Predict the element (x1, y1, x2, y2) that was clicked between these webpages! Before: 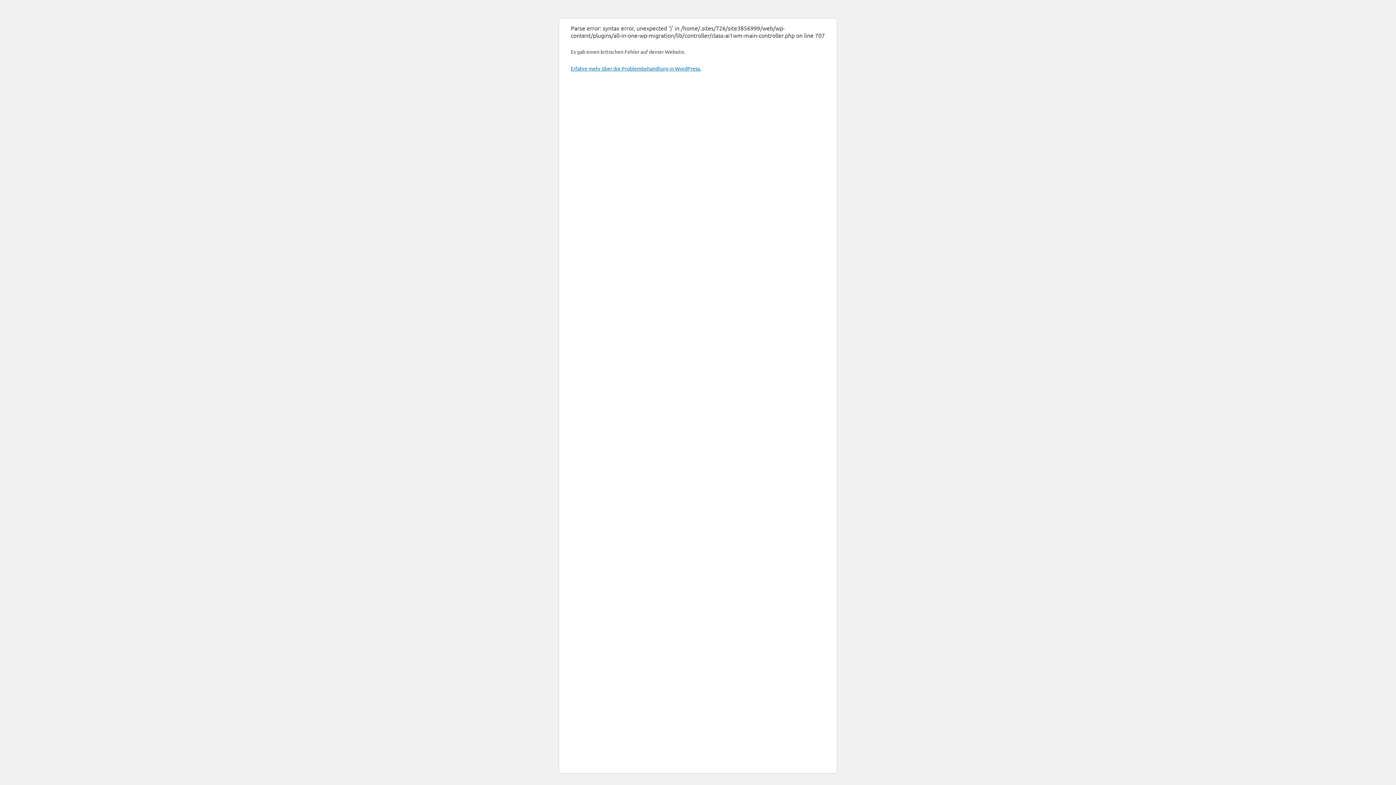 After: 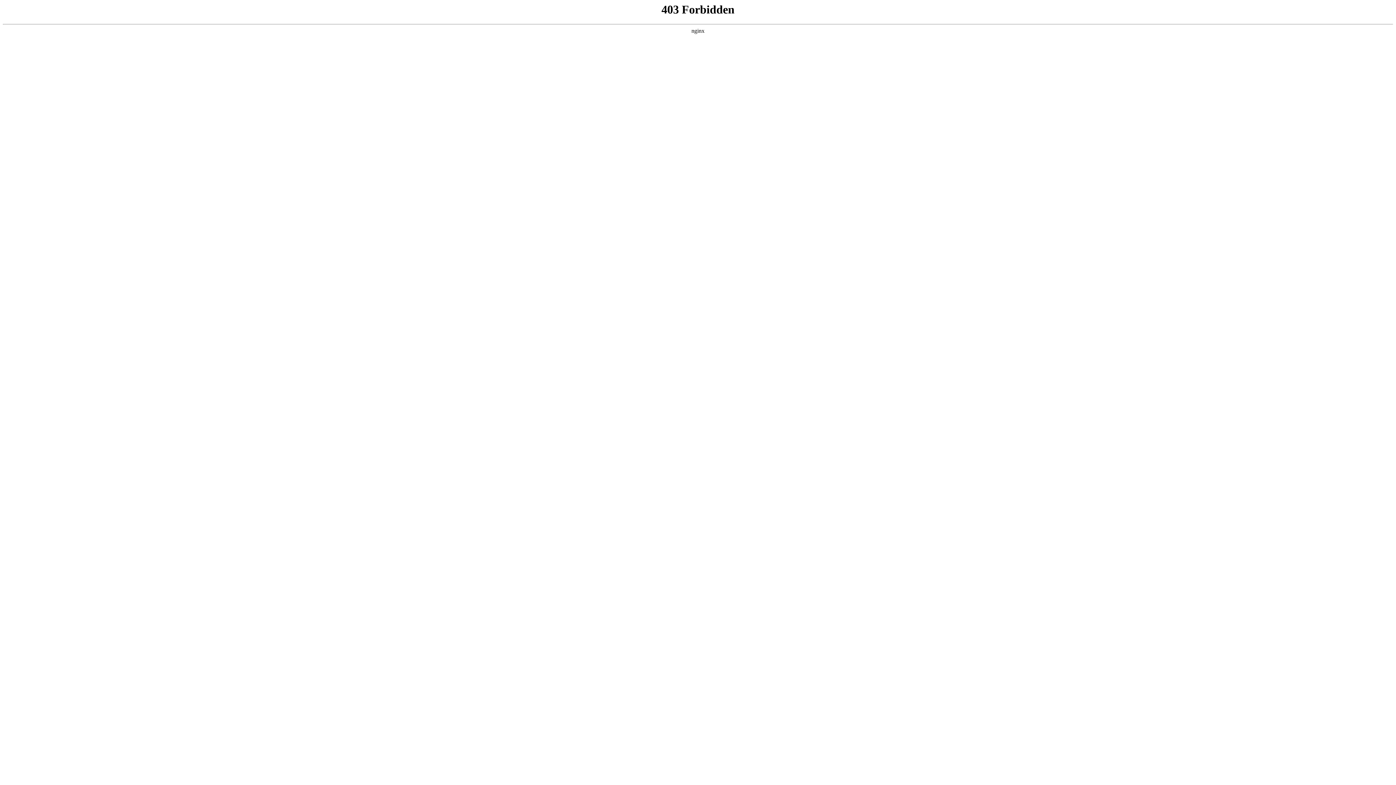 Action: label: Erfahre mehr über die Problembehandlung in WordPress. bbox: (570, 65, 701, 71)